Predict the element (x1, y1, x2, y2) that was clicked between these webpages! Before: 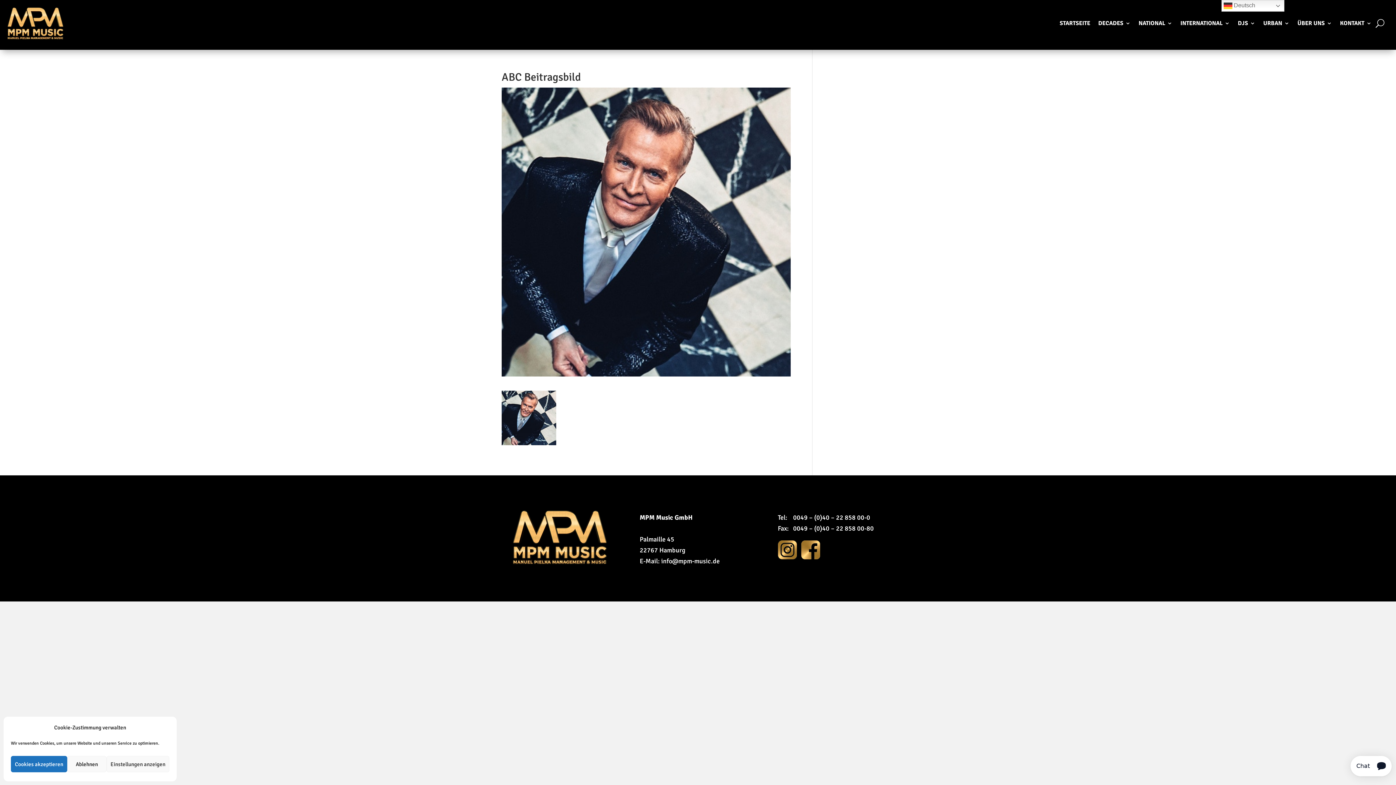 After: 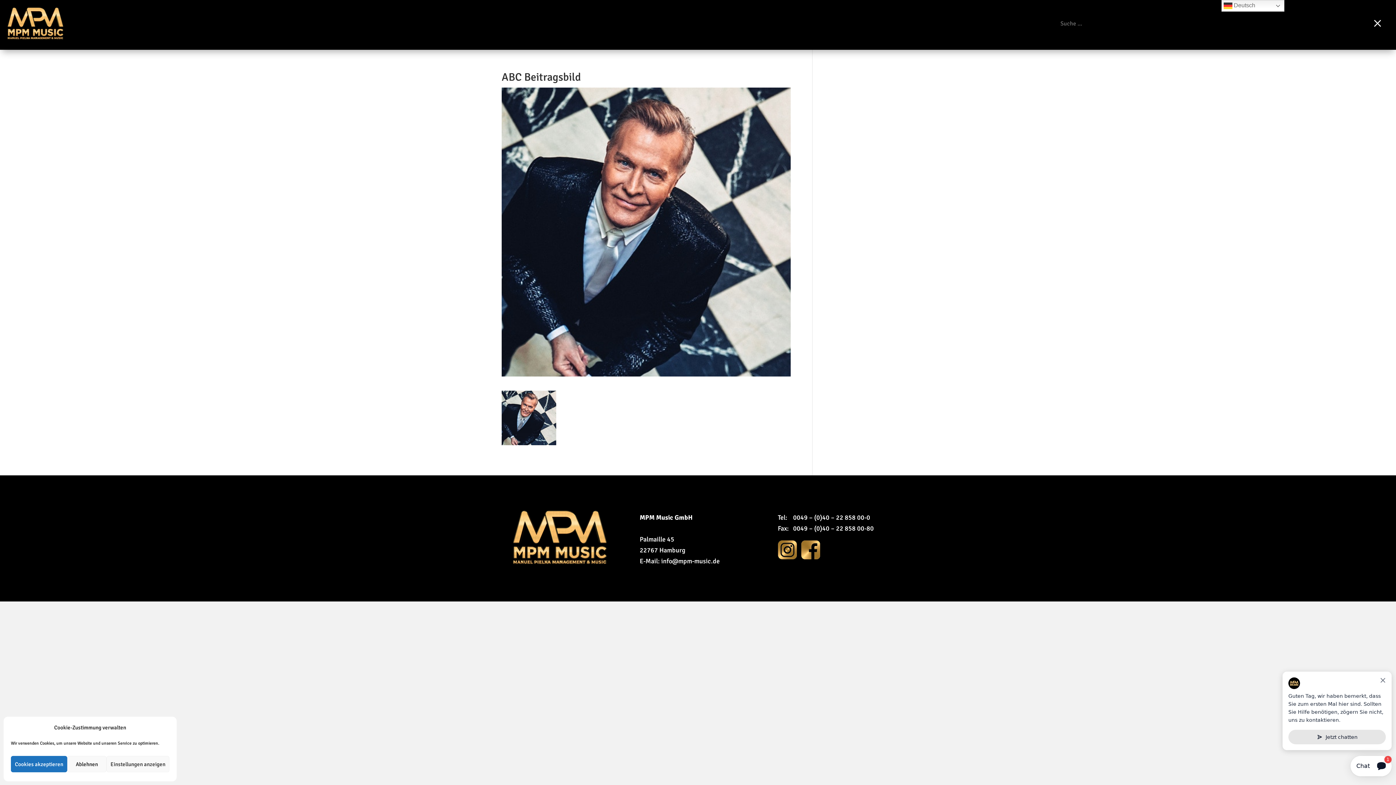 Action: bbox: (1376, 14, 1385, 32)